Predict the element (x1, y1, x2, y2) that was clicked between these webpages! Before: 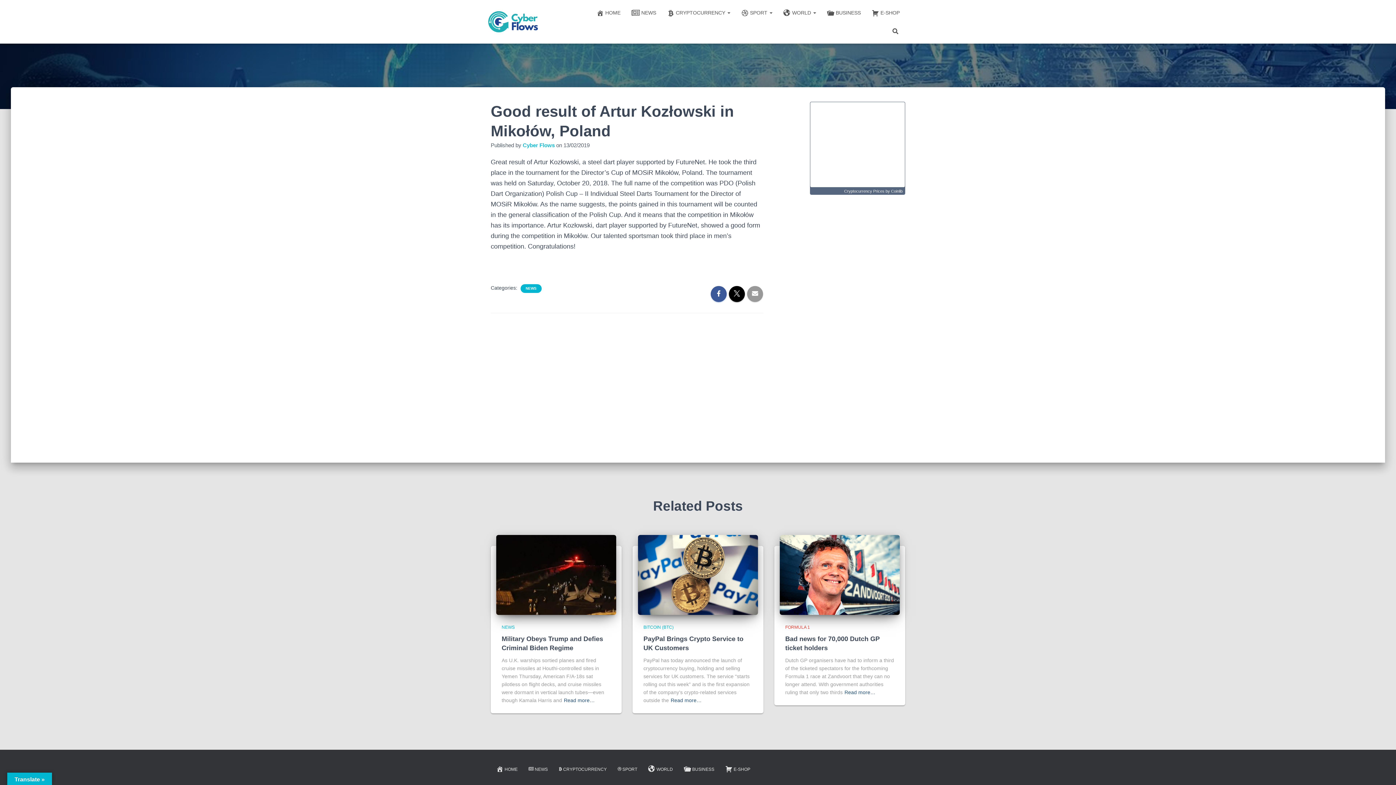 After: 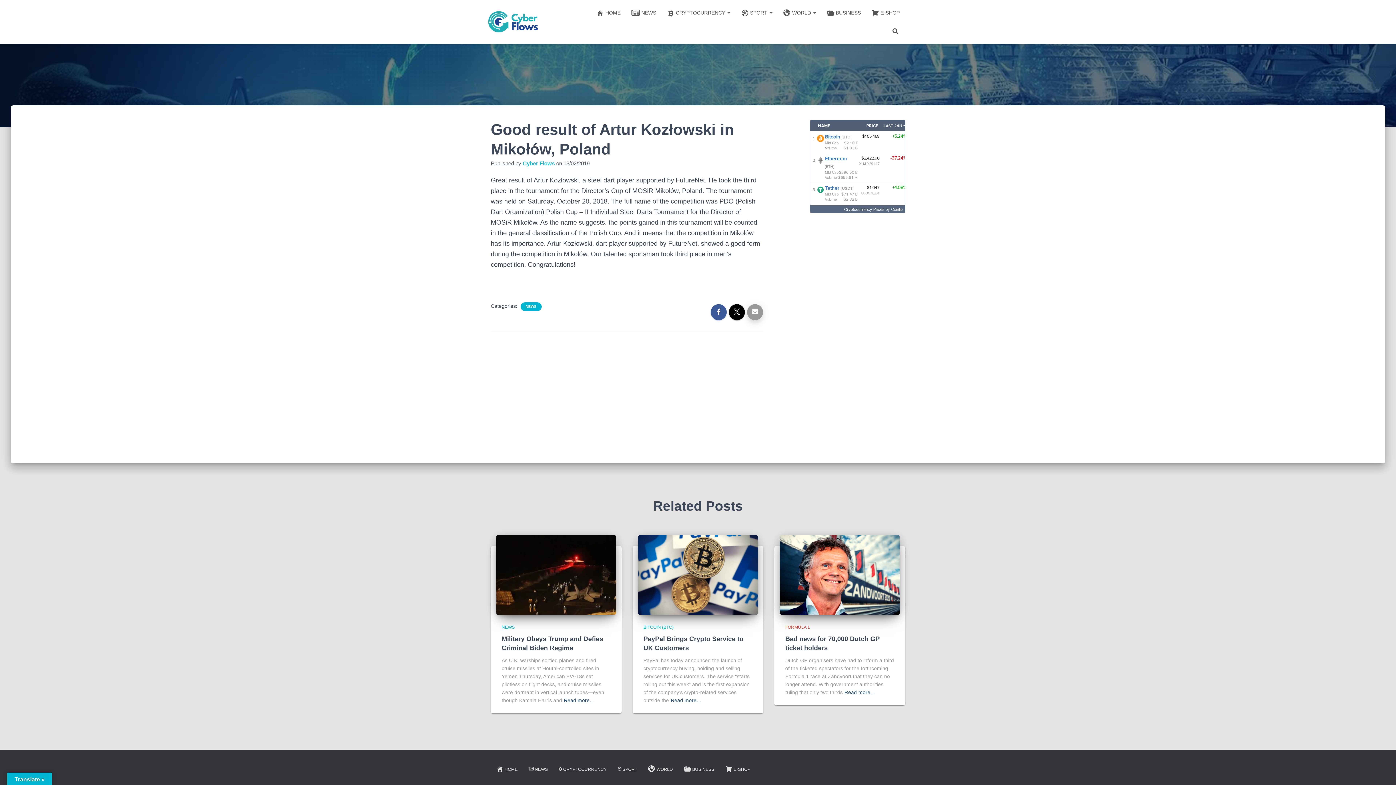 Action: bbox: (747, 286, 763, 302)